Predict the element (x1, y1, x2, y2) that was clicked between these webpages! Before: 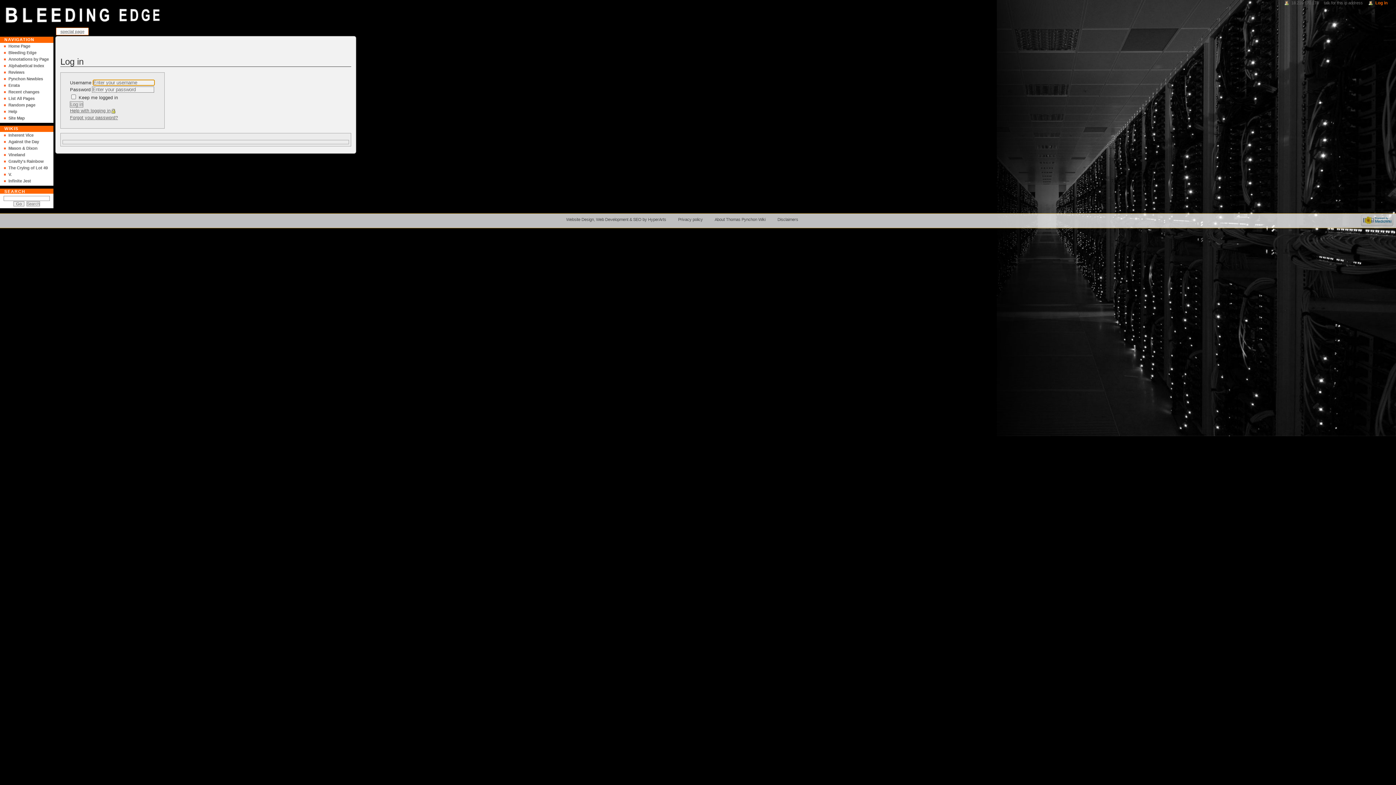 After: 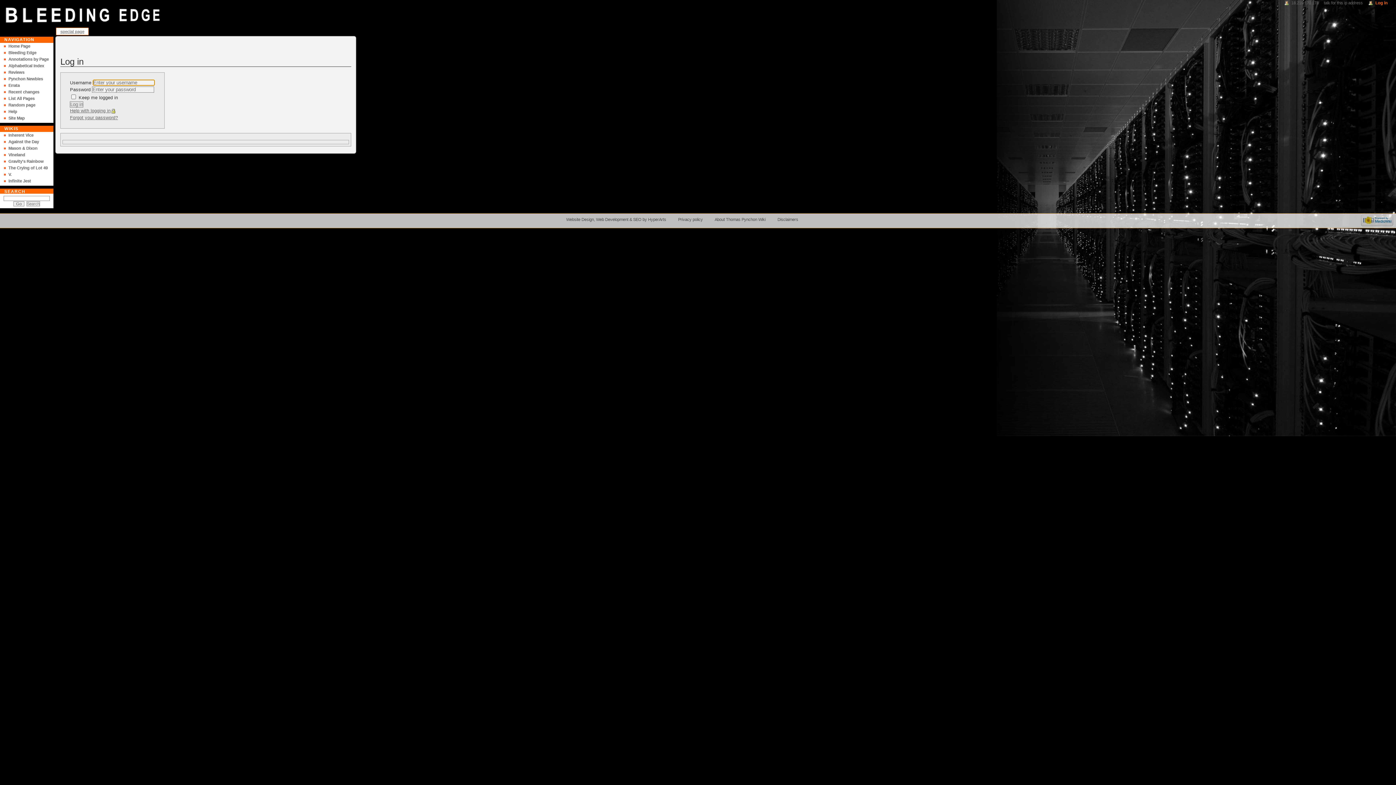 Action: label: special page bbox: (56, 29, 88, 34)